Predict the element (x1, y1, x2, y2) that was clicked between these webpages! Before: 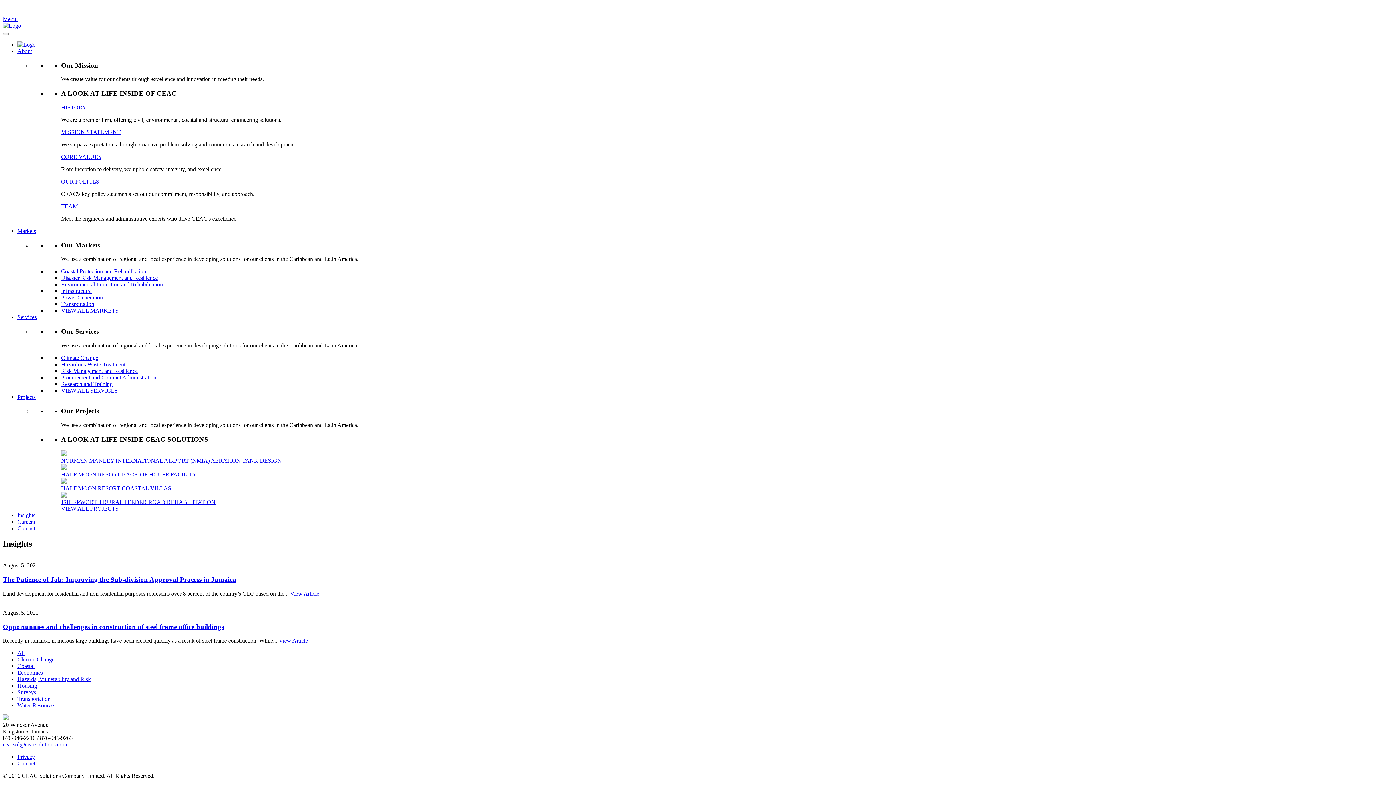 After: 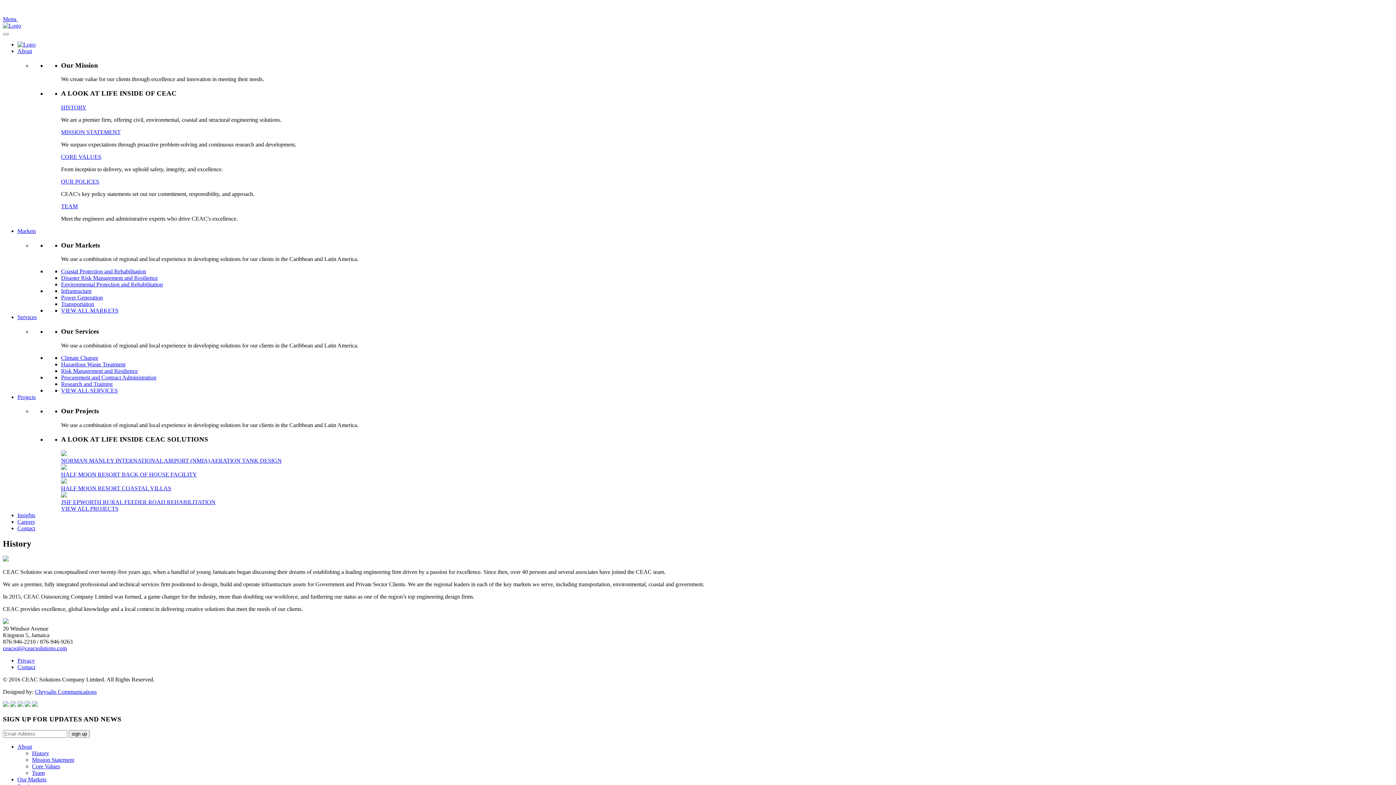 Action: label: About bbox: (17, 48, 32, 54)